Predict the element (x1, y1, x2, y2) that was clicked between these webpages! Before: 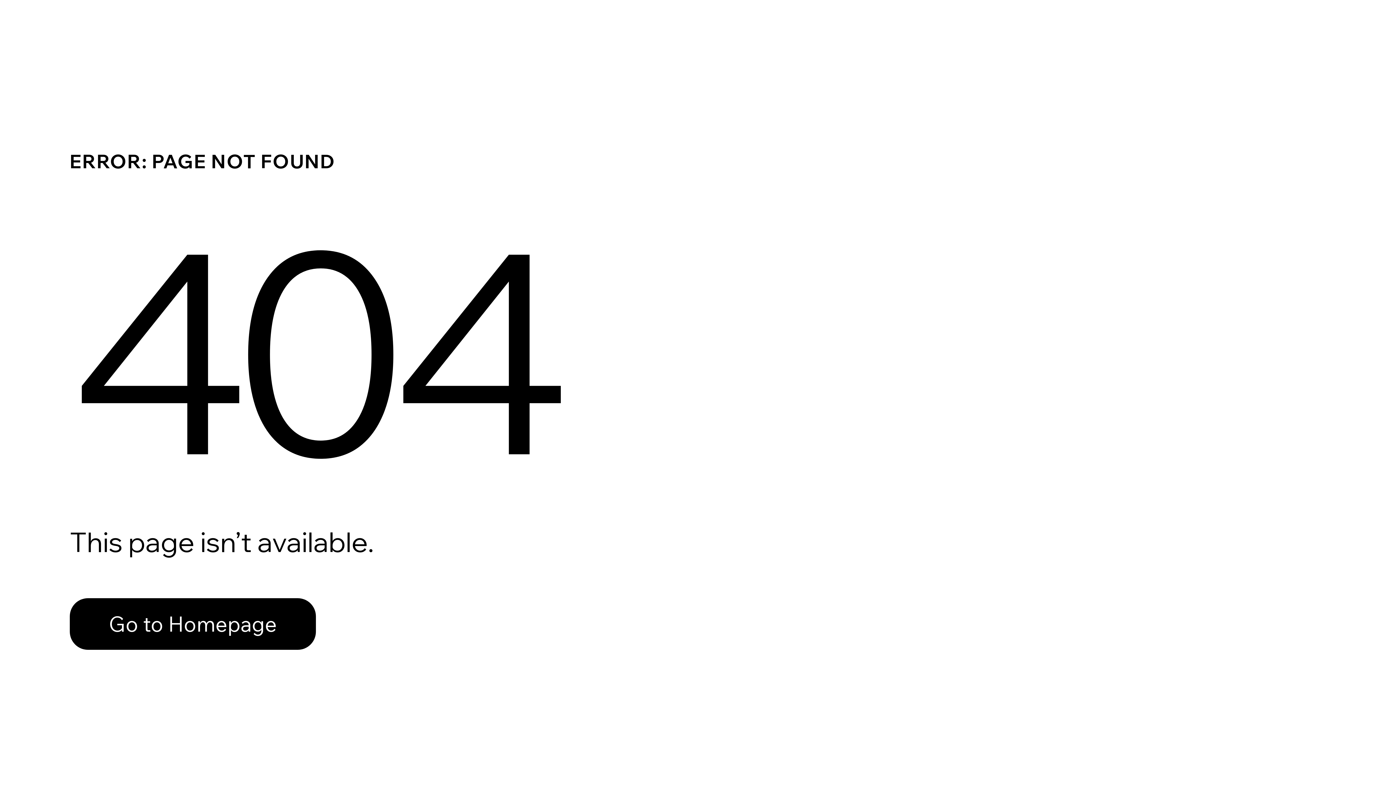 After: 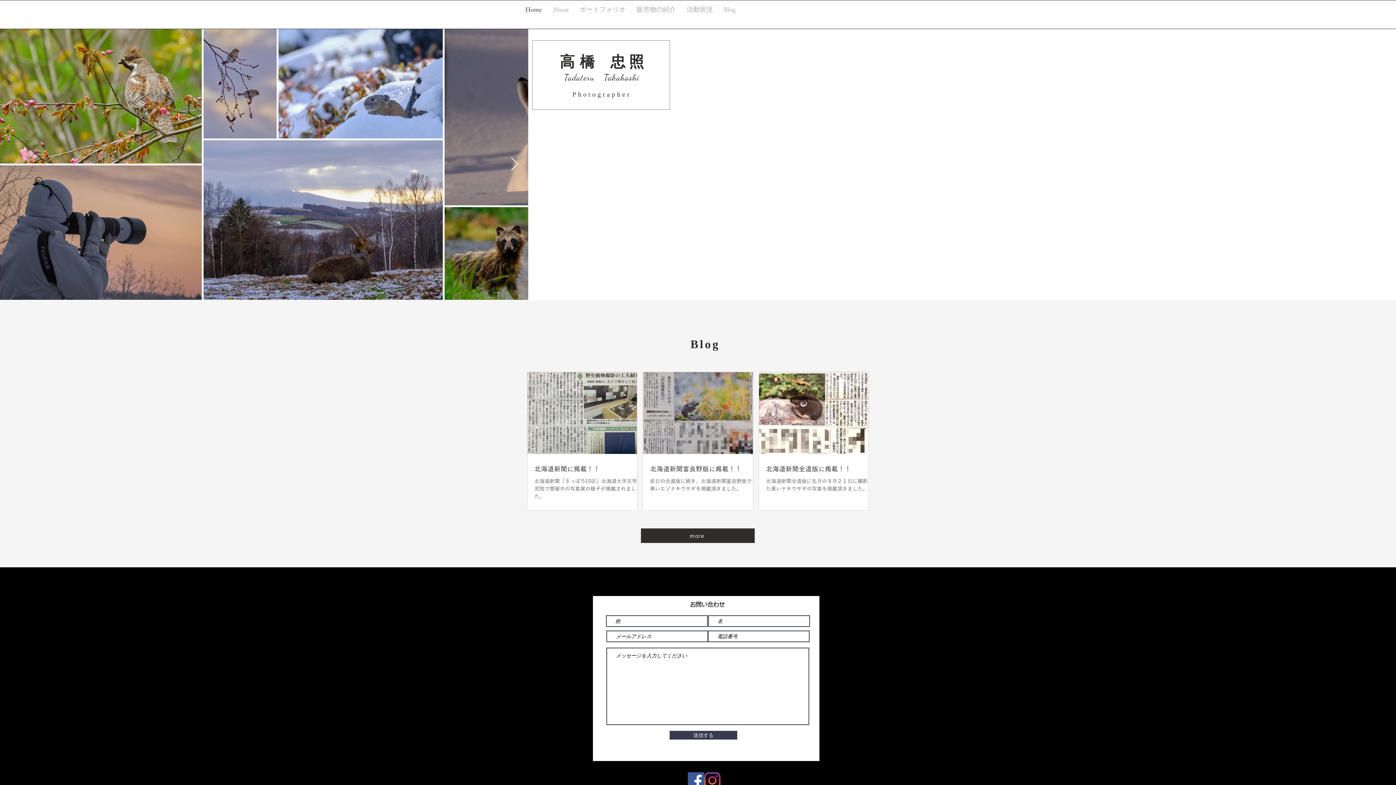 Action: bbox: (69, 598, 316, 650) label: Go to Homepage